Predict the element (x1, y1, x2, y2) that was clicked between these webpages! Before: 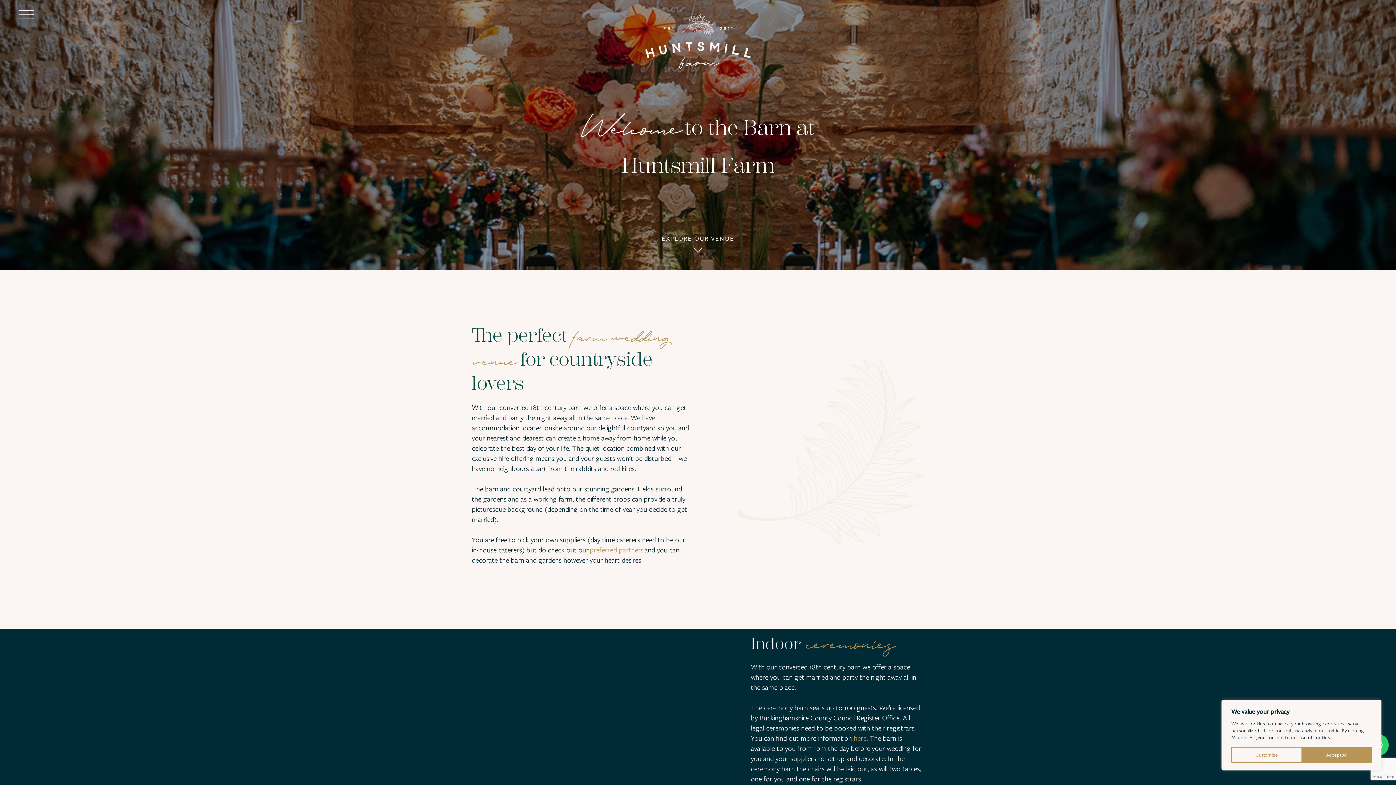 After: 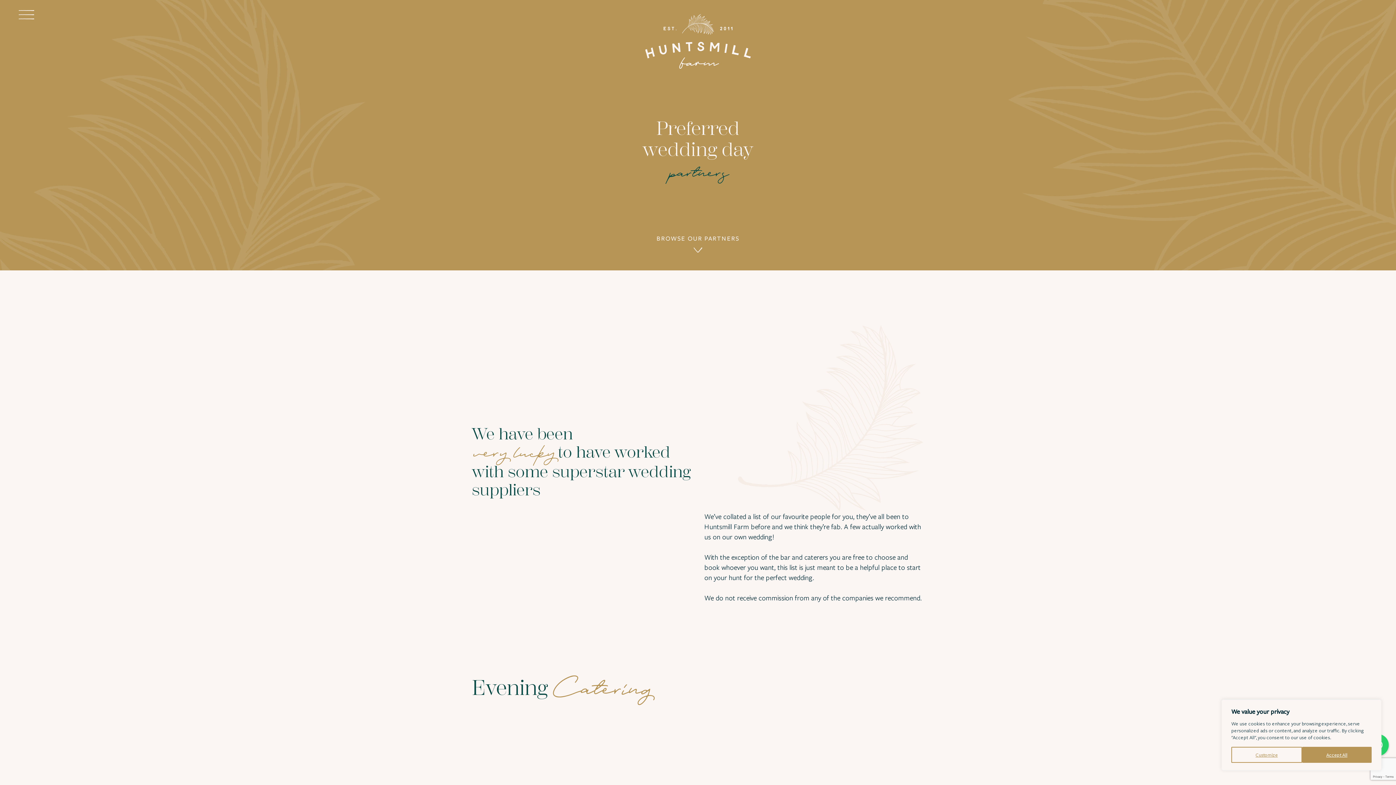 Action: label: preferred partners bbox: (589, 545, 643, 554)